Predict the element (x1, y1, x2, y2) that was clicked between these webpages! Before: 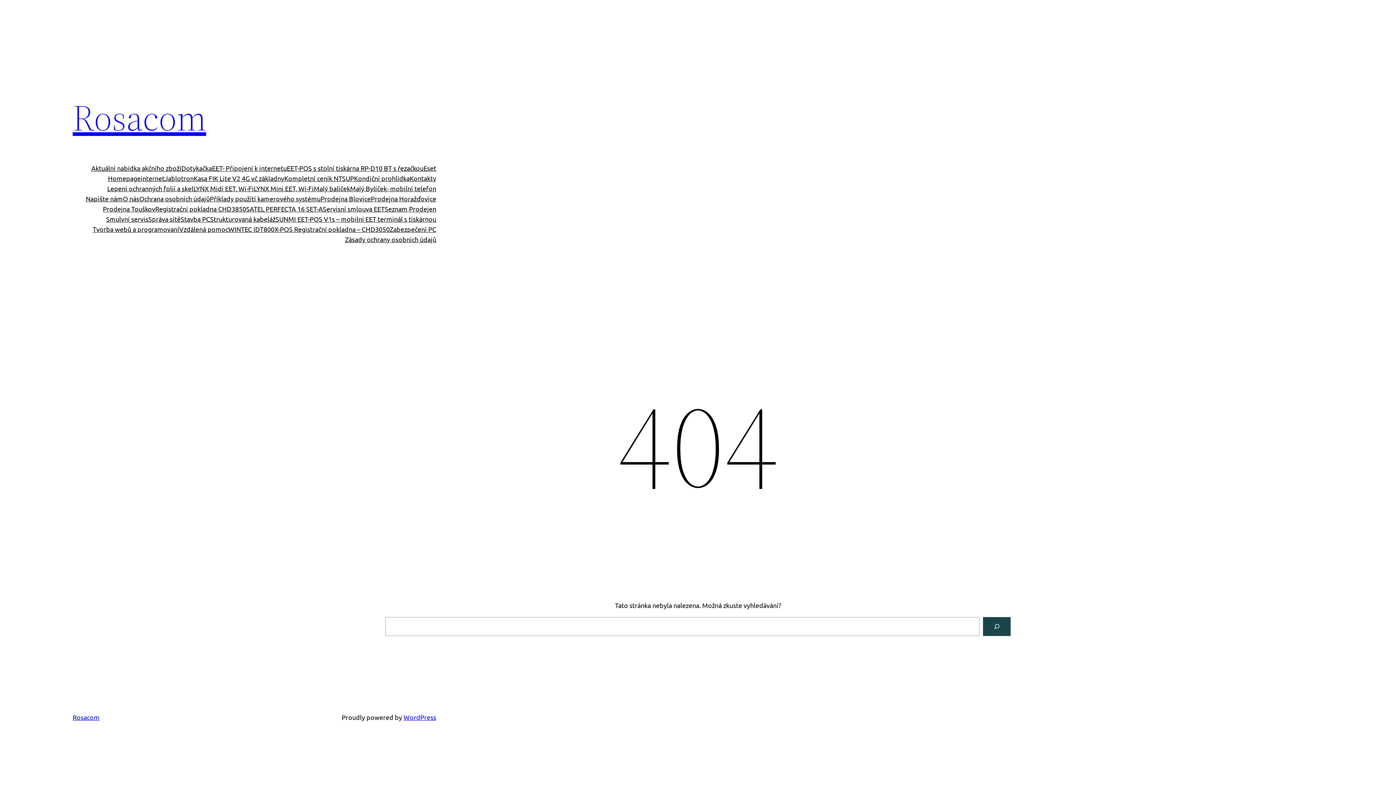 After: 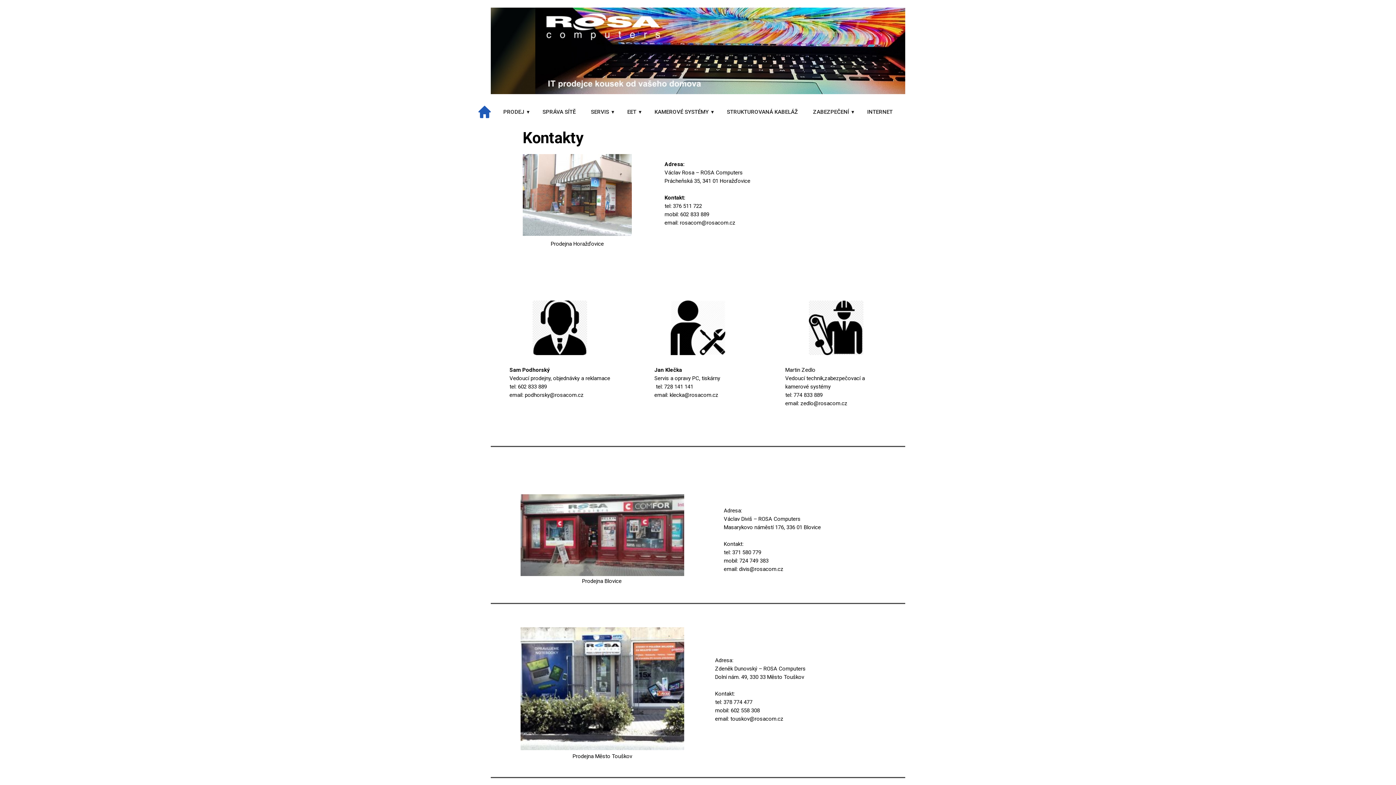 Action: bbox: (409, 173, 436, 183) label: Kontakty